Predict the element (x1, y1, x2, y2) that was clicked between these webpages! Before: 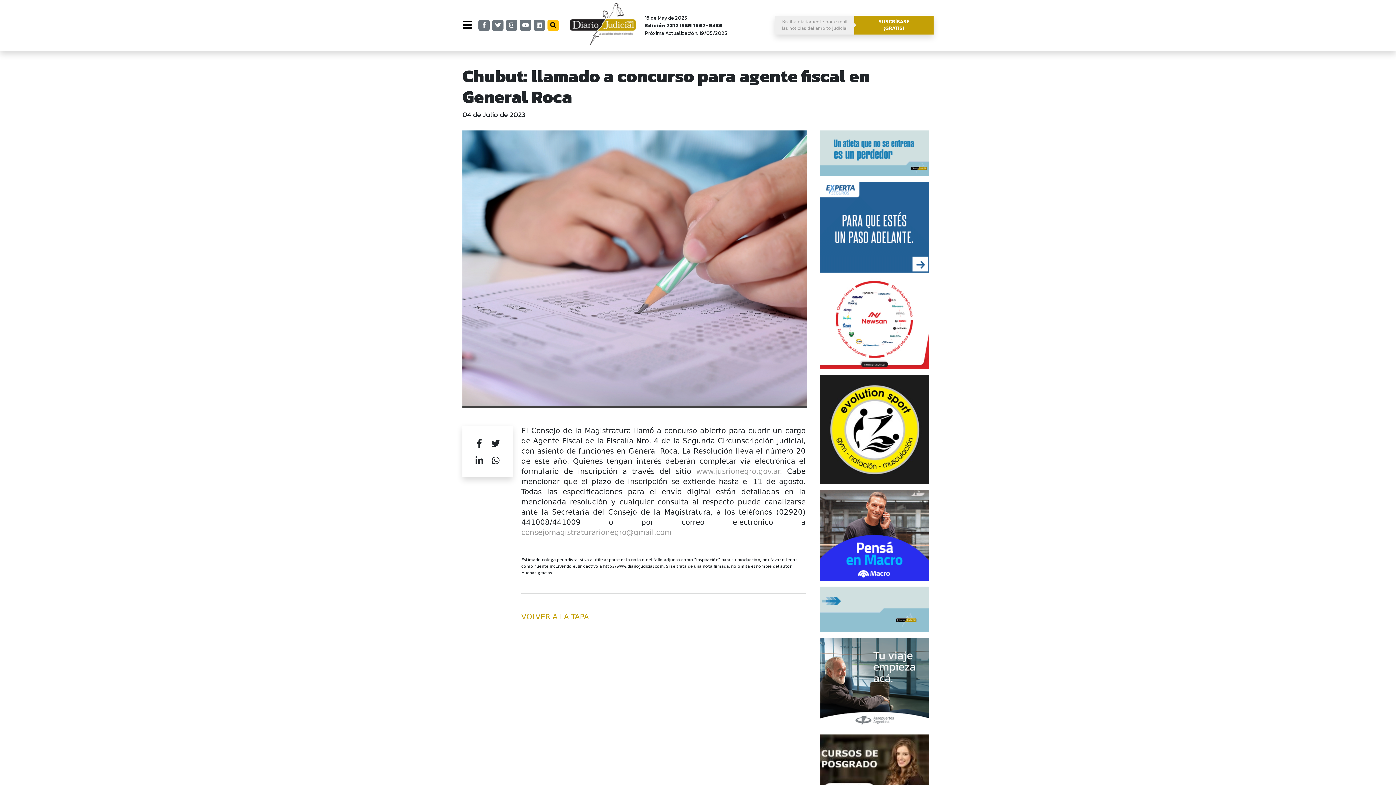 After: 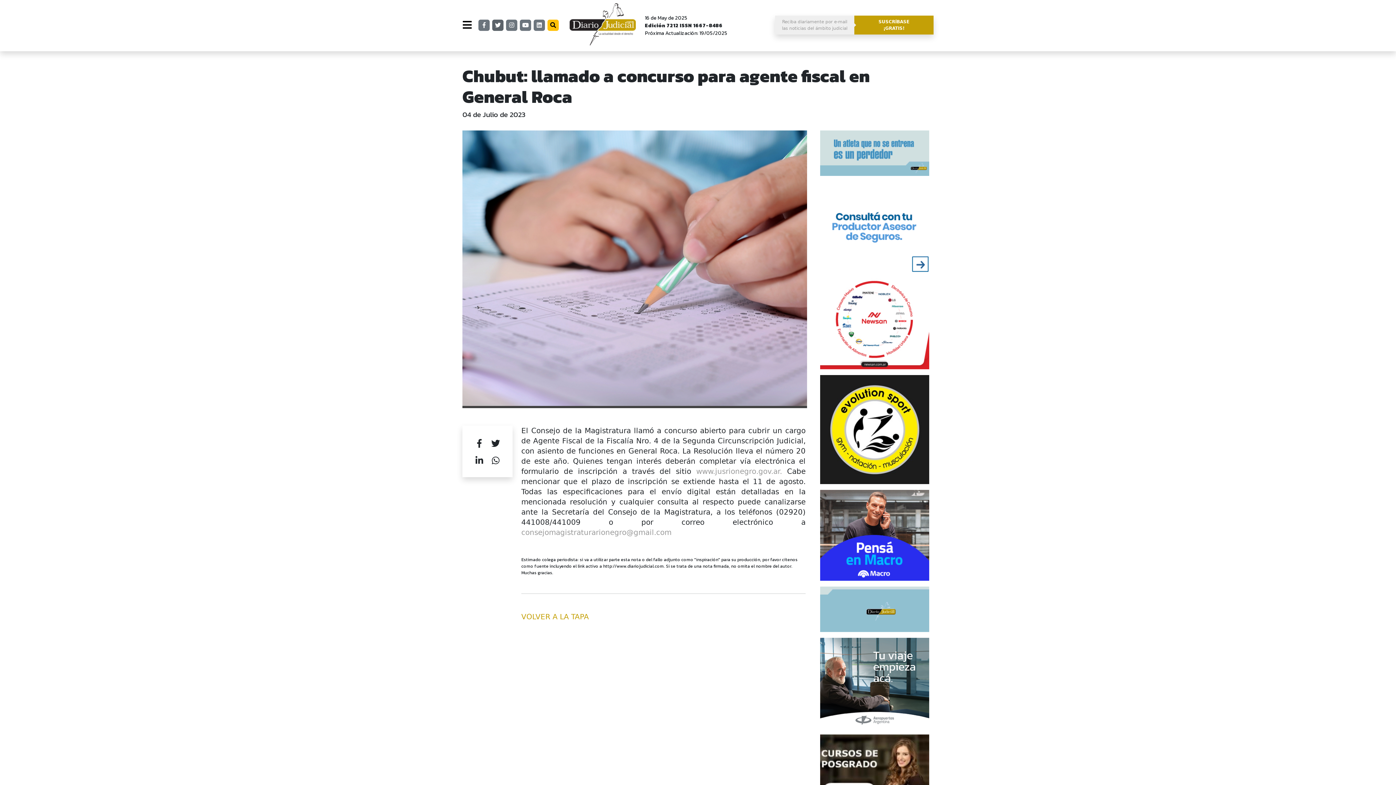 Action: bbox: (492, 19, 503, 30)